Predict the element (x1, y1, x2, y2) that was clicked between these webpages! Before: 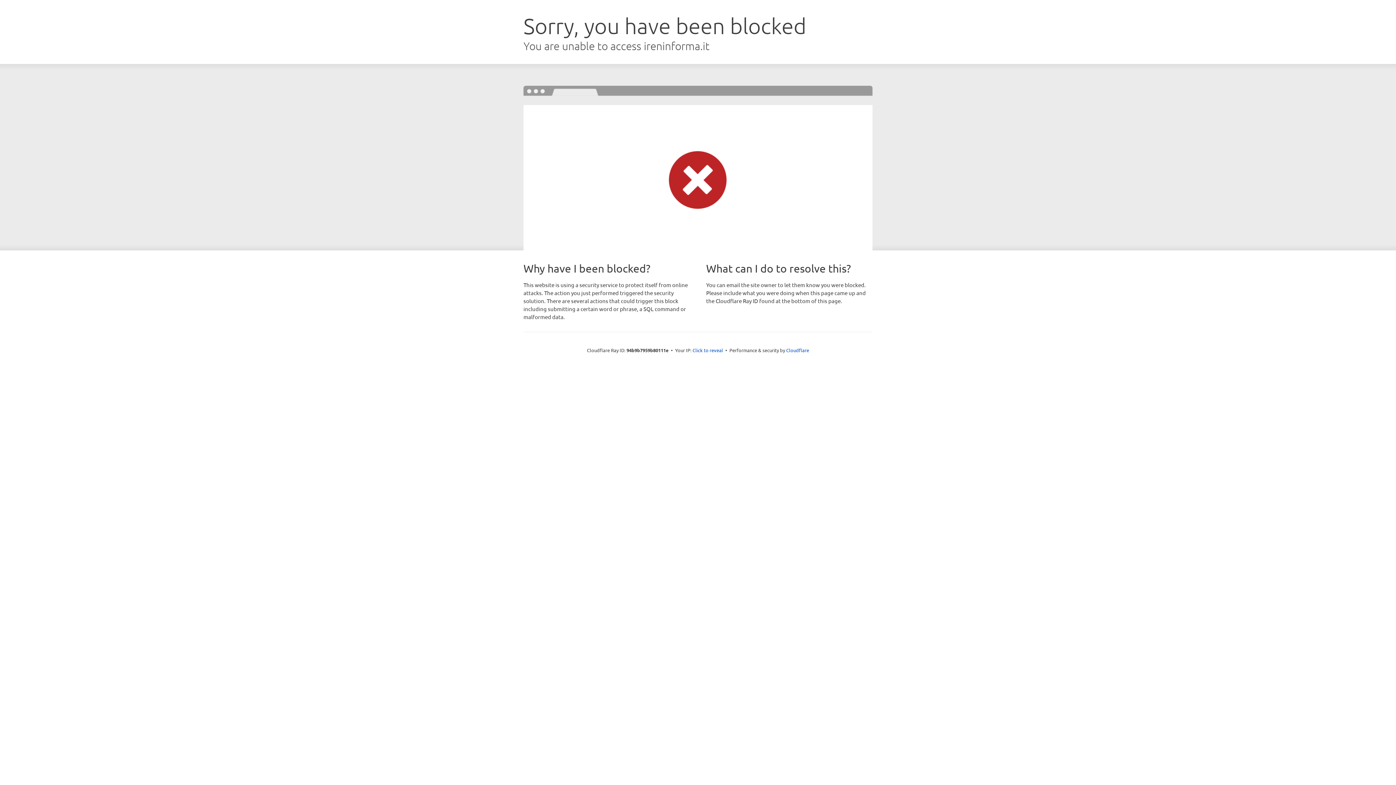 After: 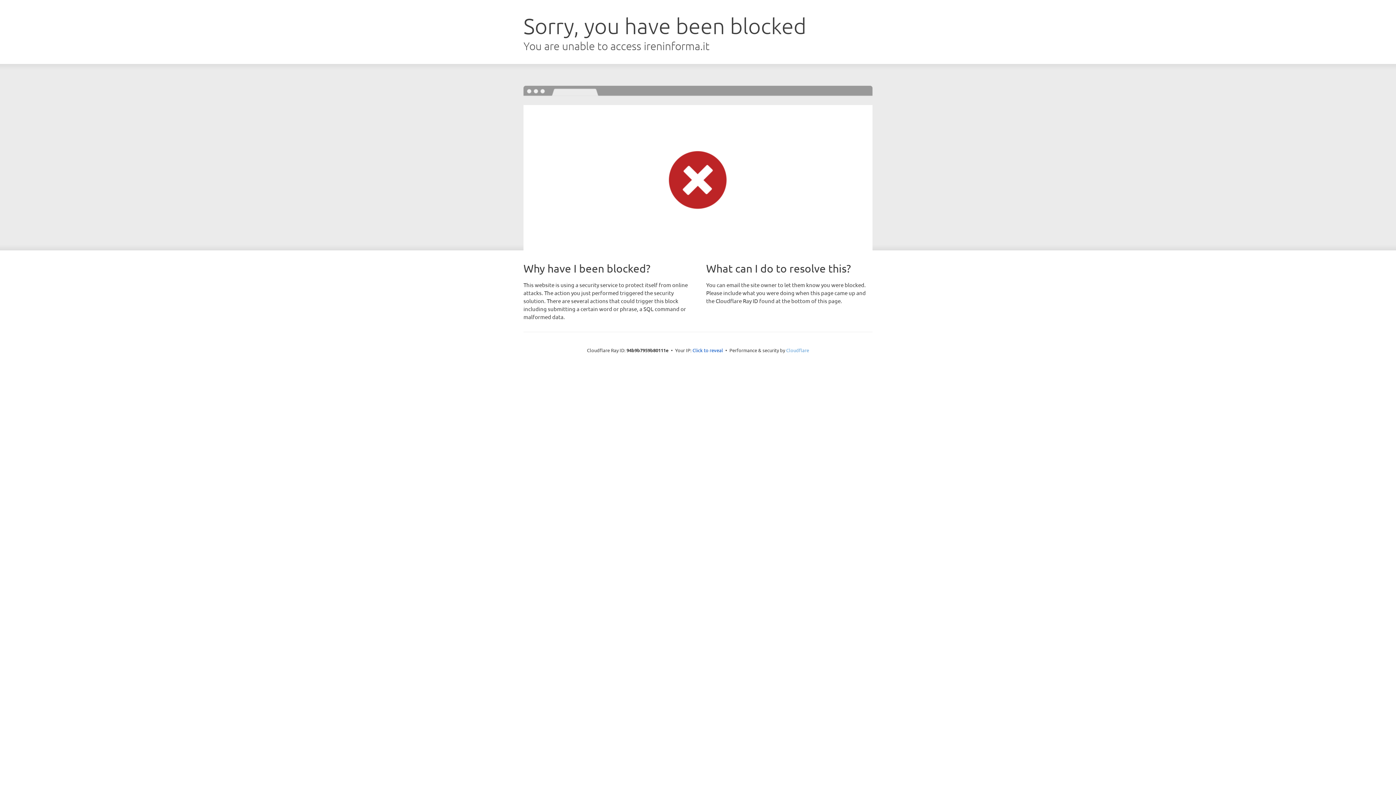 Action: bbox: (786, 347, 809, 353) label: Cloudflare